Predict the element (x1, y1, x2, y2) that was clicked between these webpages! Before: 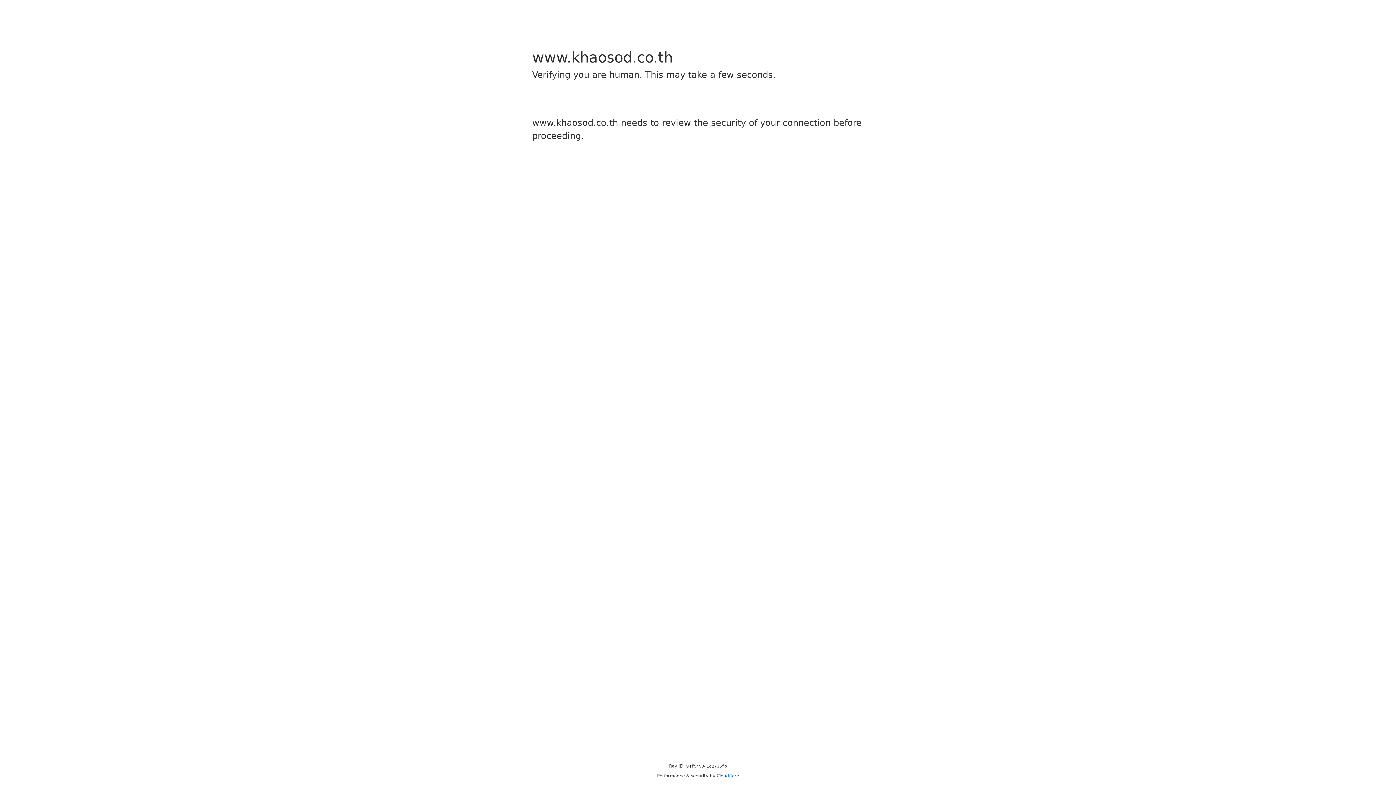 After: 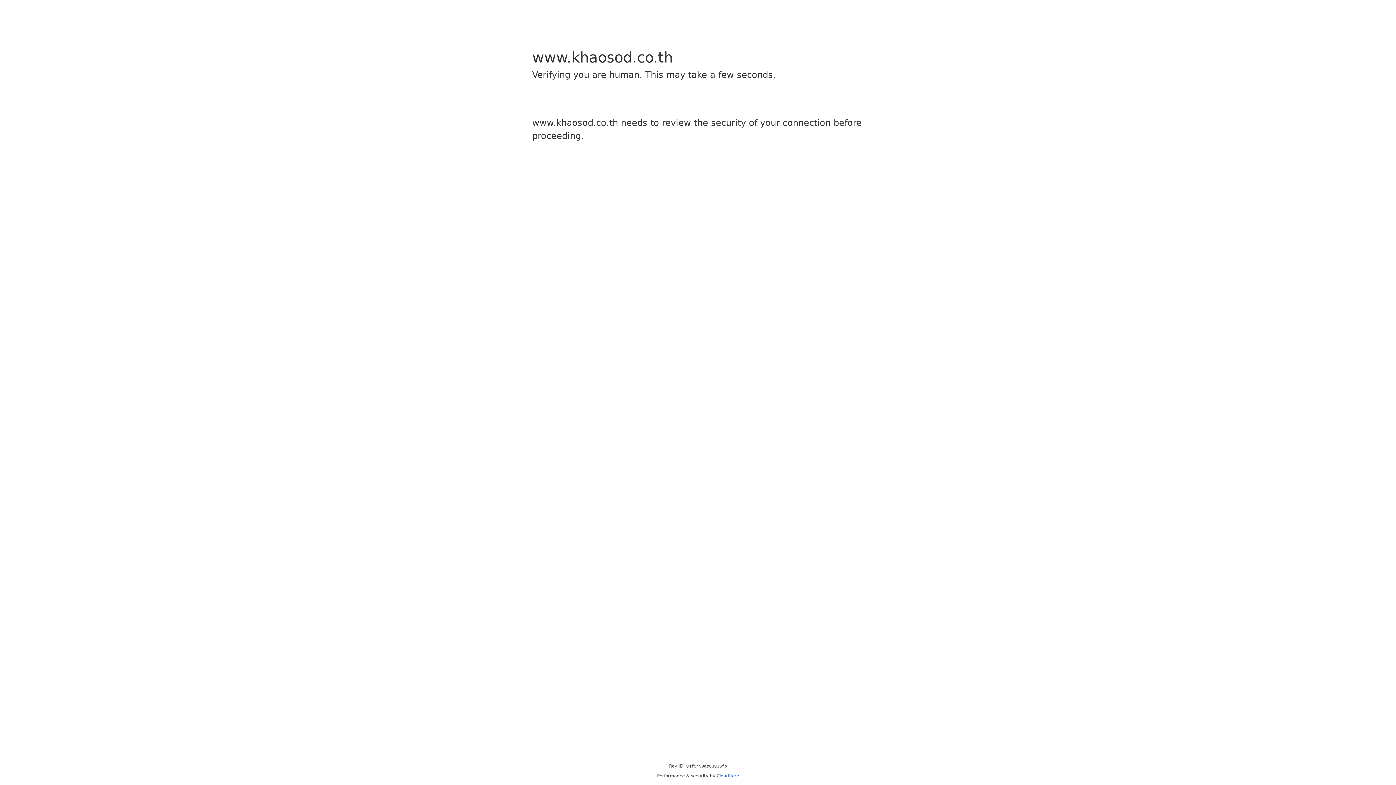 Action: label: Cloudflare bbox: (716, 773, 739, 778)